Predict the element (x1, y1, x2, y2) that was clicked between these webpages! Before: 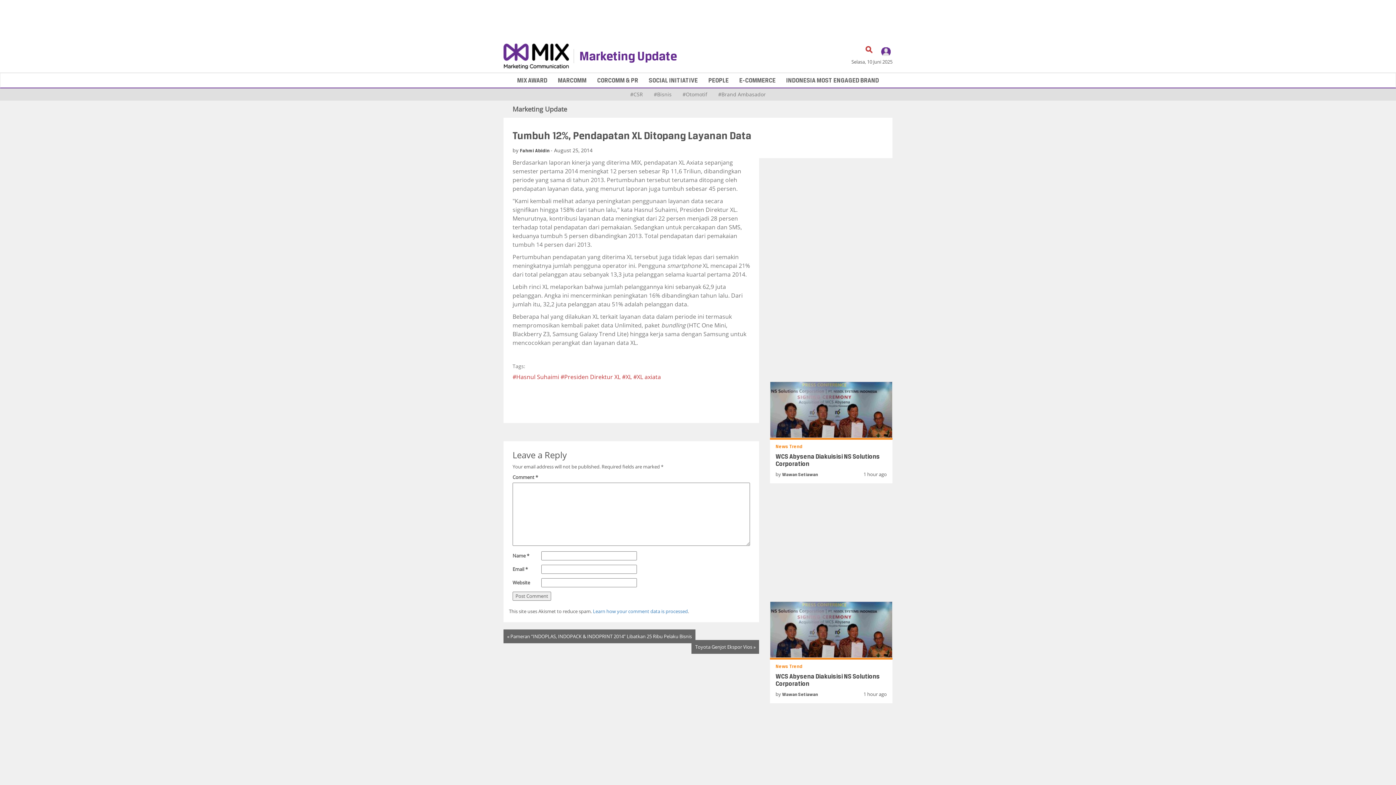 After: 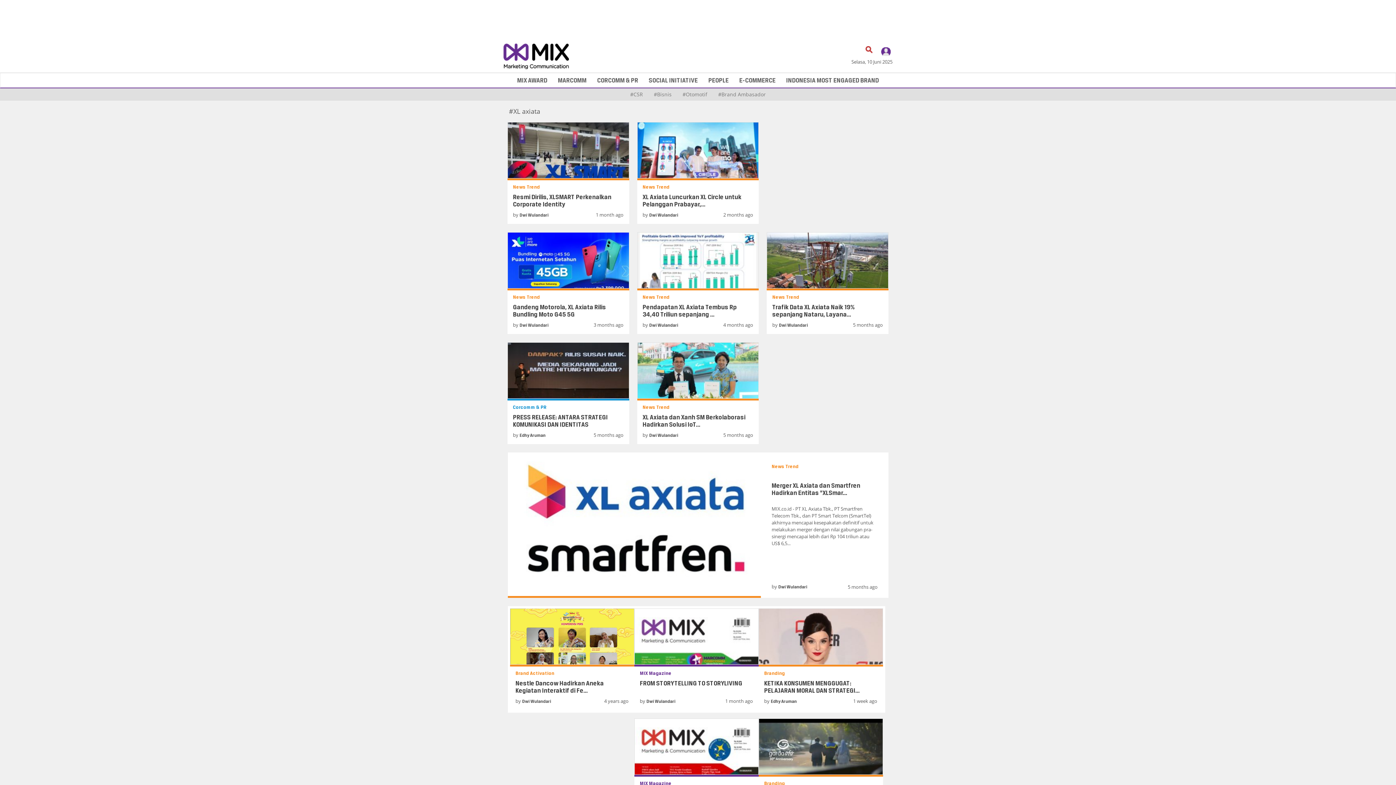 Action: label: XL axiata bbox: (633, 373, 661, 381)